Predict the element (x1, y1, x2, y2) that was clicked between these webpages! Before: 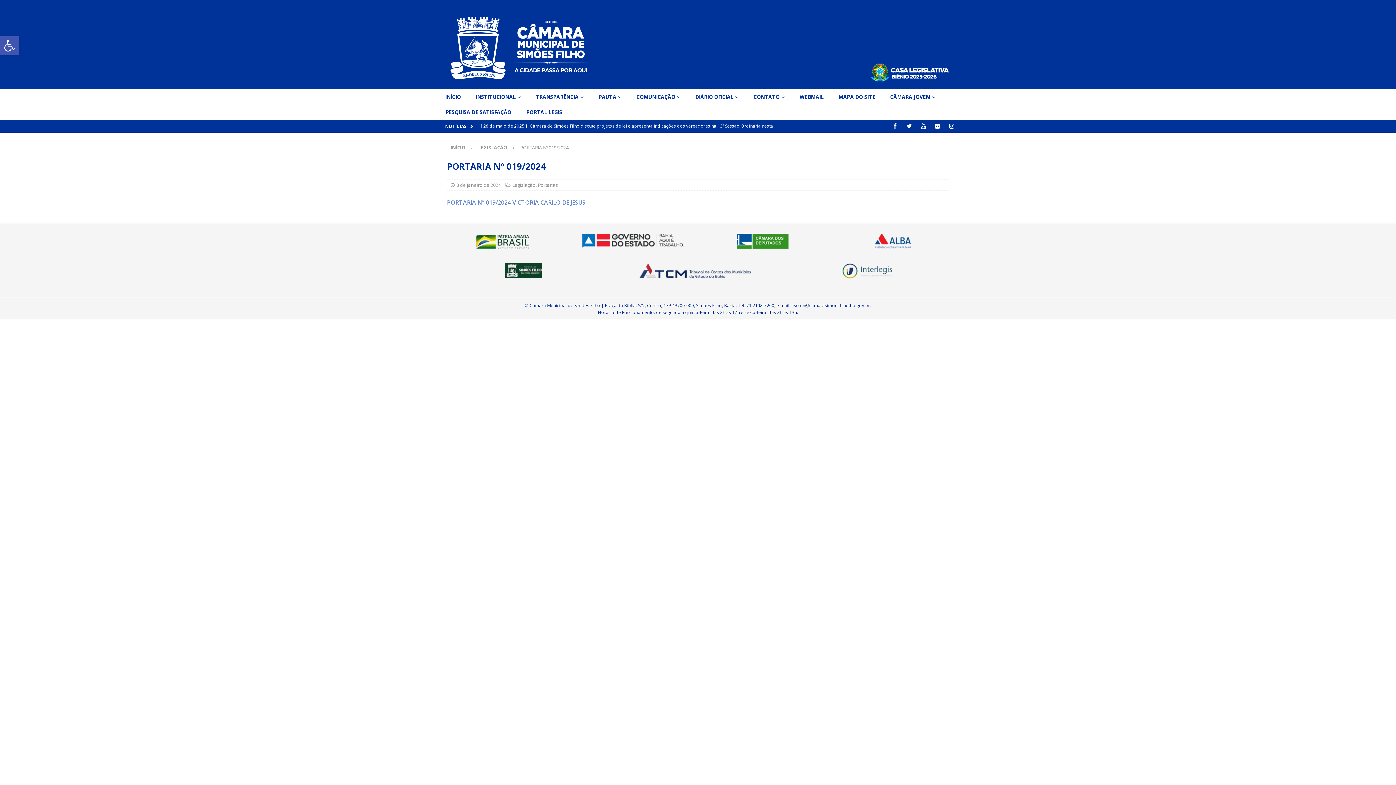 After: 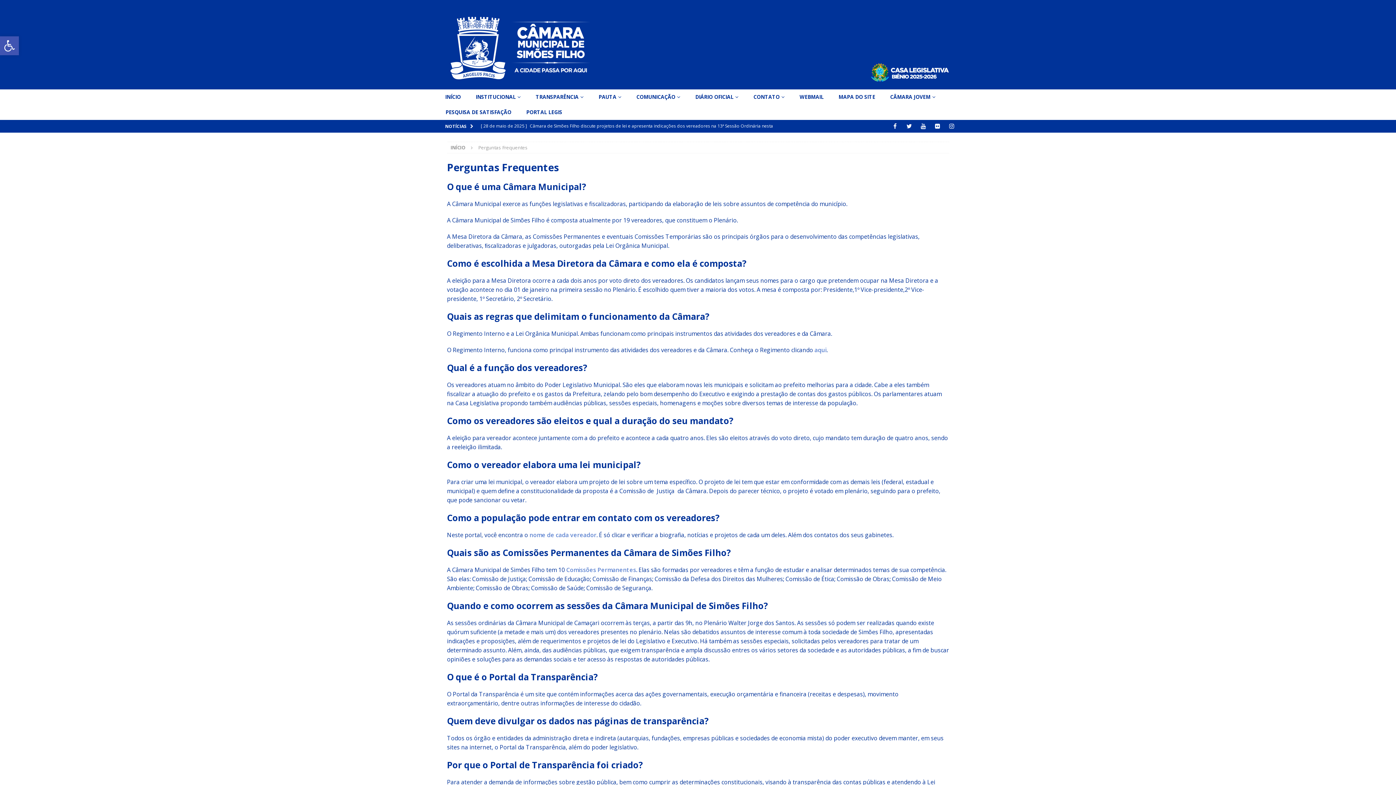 Action: label: CONTATO bbox: (746, 89, 792, 104)